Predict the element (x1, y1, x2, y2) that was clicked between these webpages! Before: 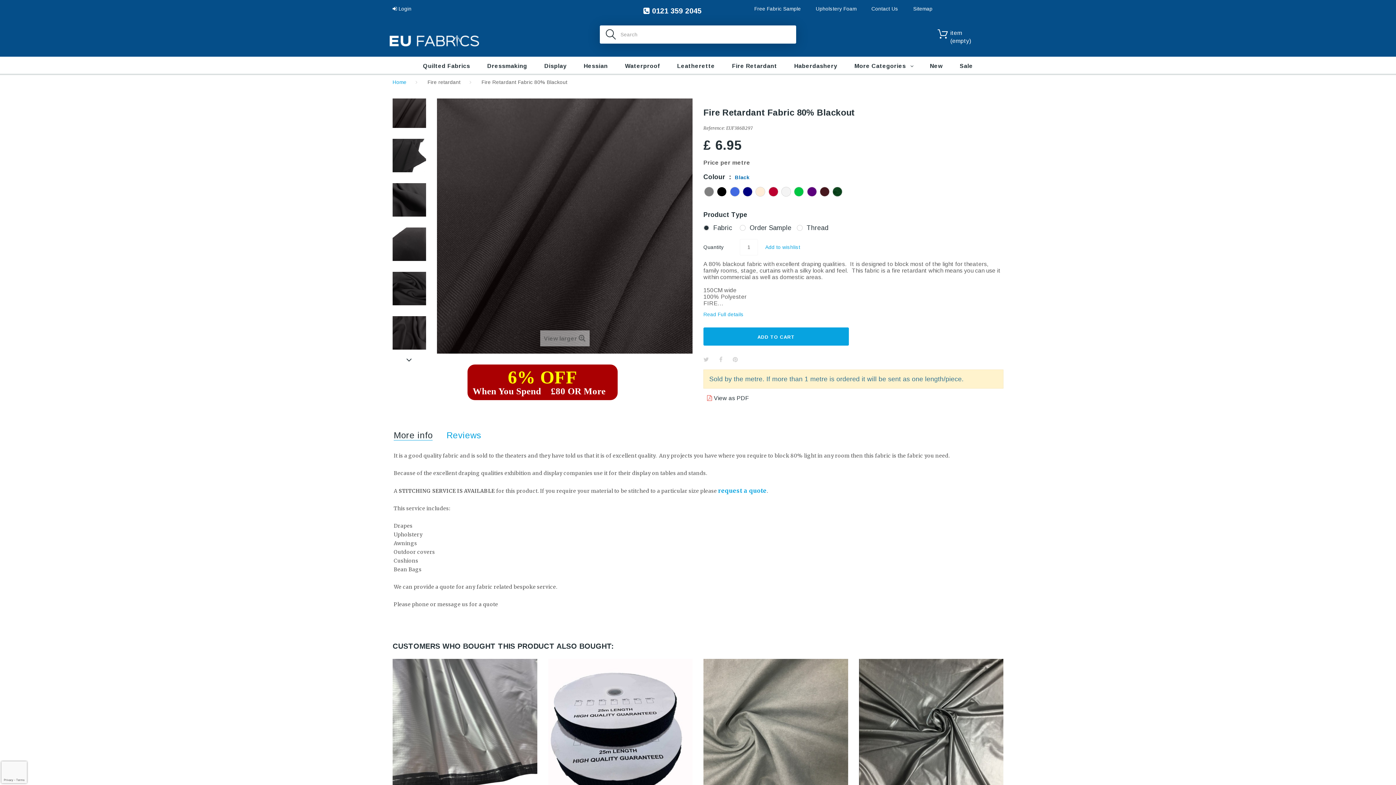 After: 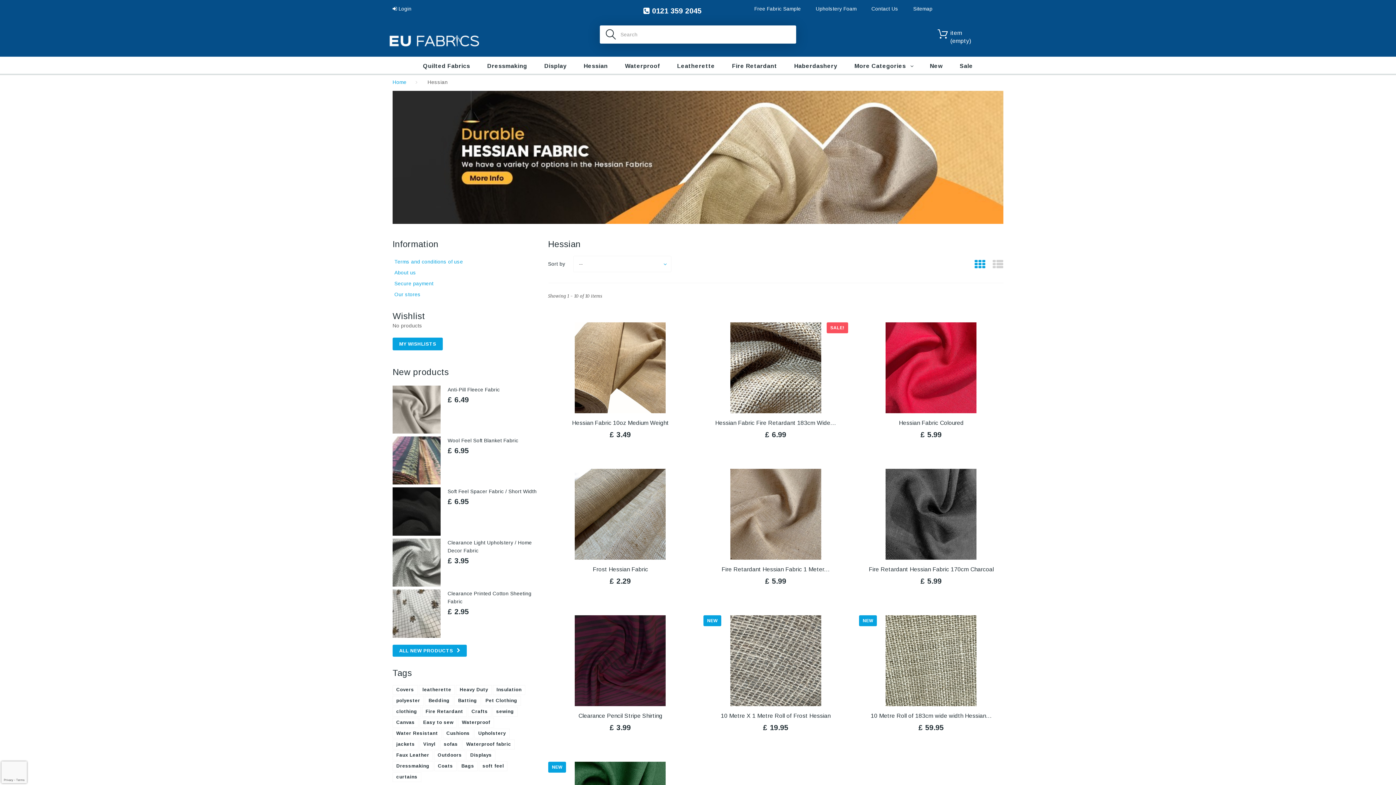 Action: label: Hessian bbox: (582, 62, 609, 70)